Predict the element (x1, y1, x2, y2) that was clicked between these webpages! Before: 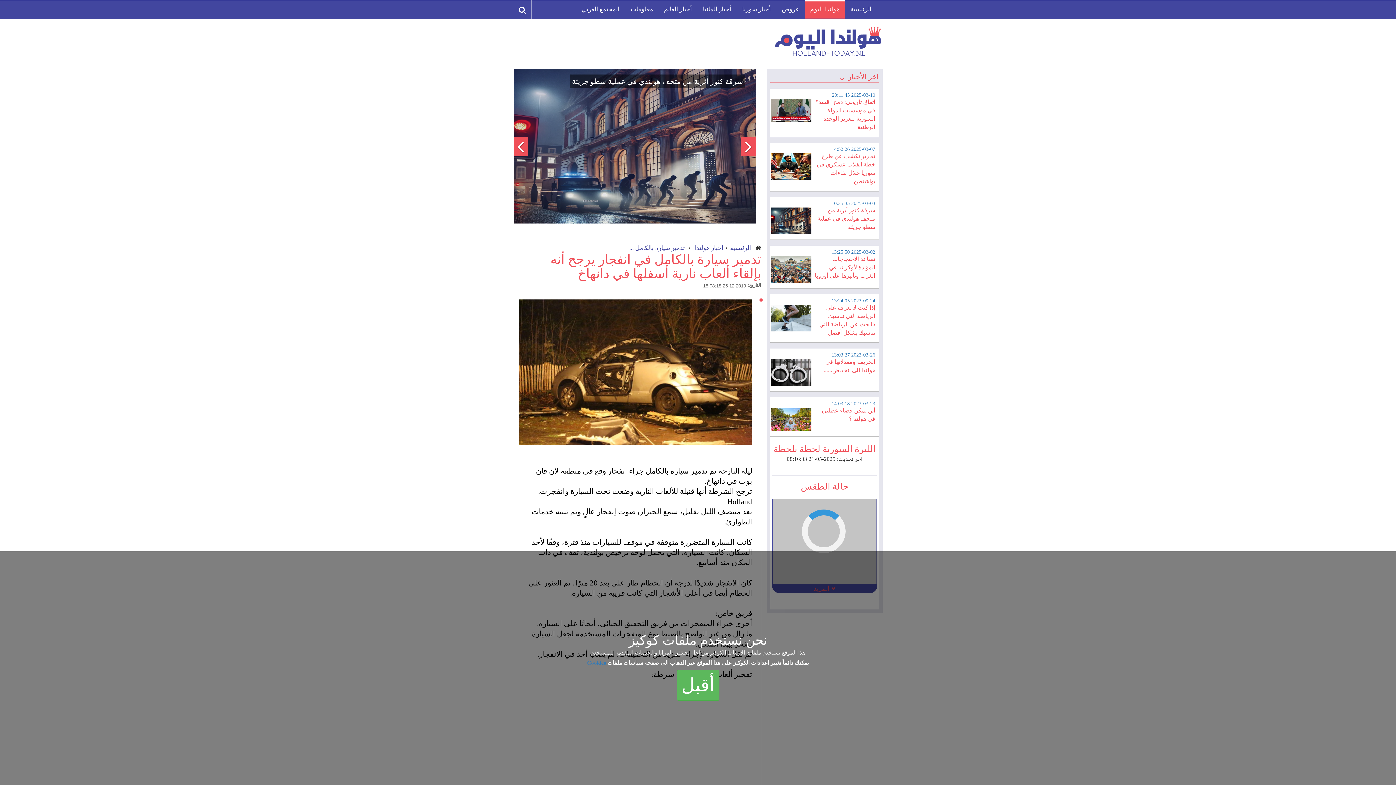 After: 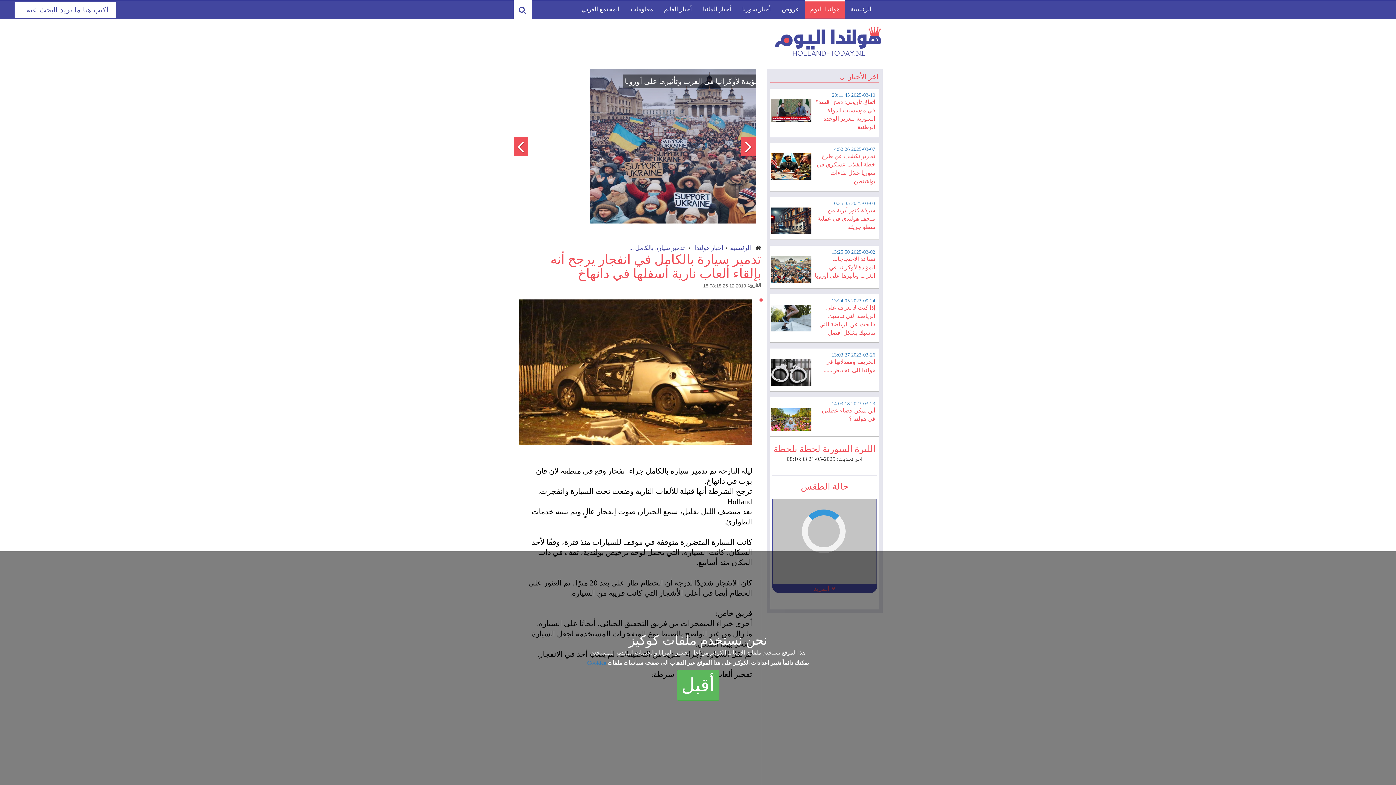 Action: bbox: (513, 8, 531, 13)